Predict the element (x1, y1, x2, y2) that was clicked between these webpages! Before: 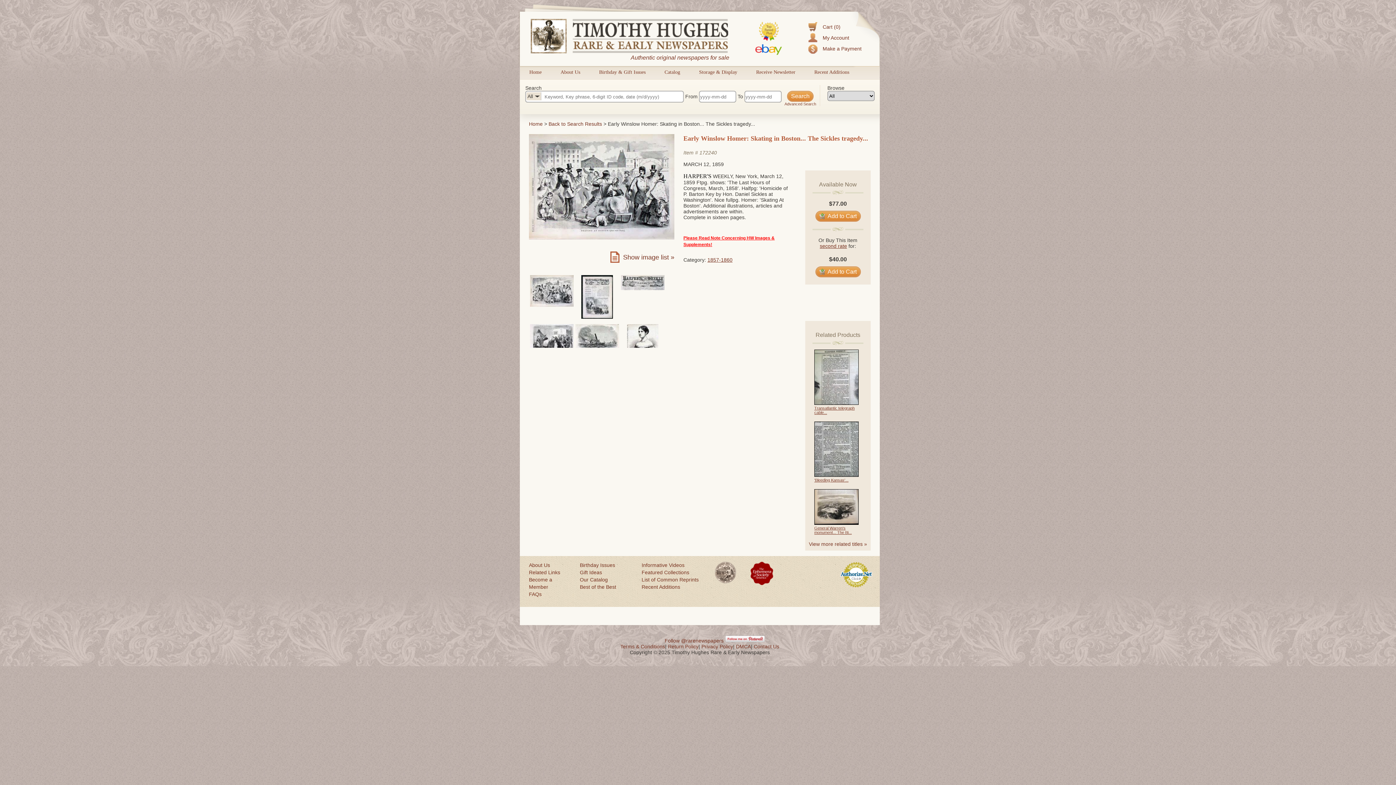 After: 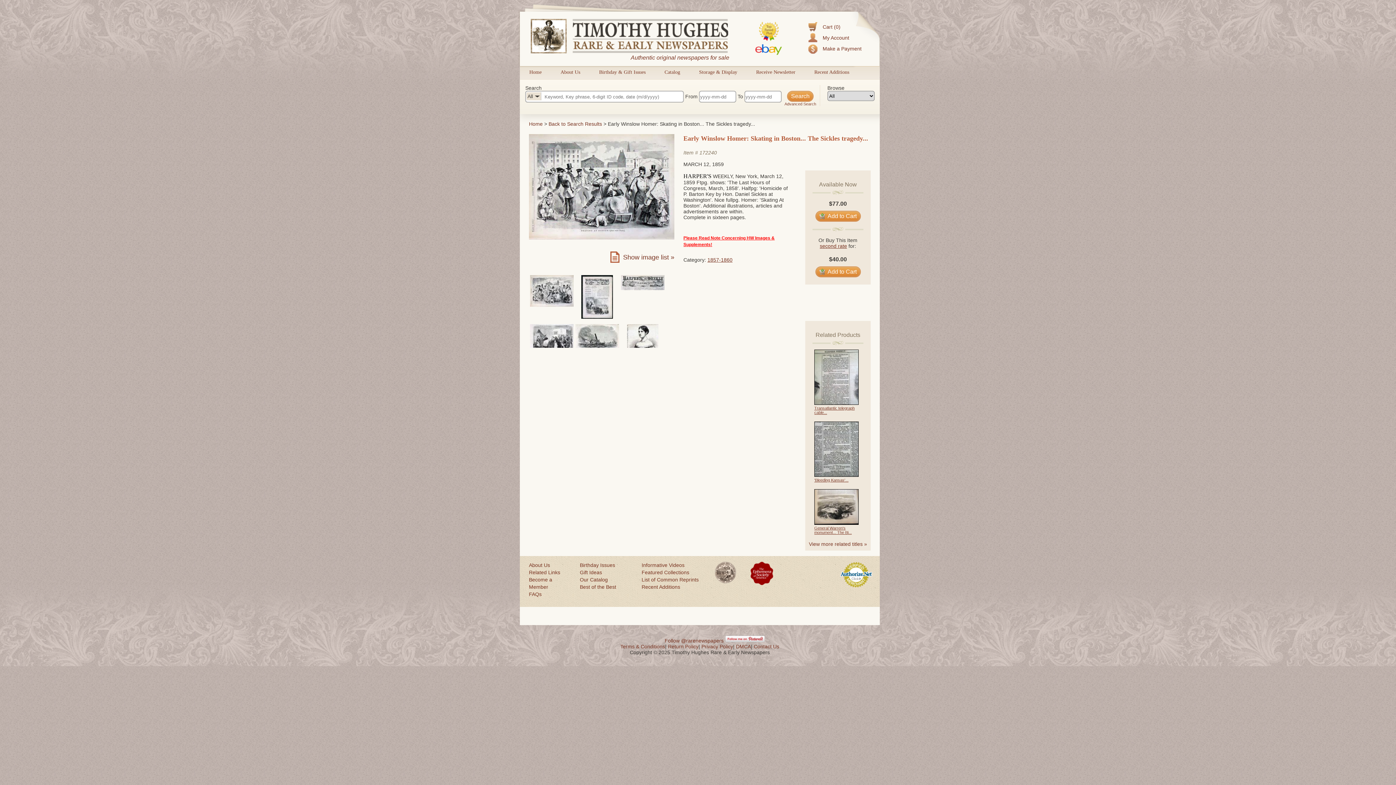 Action: bbox: (840, 561, 872, 588)